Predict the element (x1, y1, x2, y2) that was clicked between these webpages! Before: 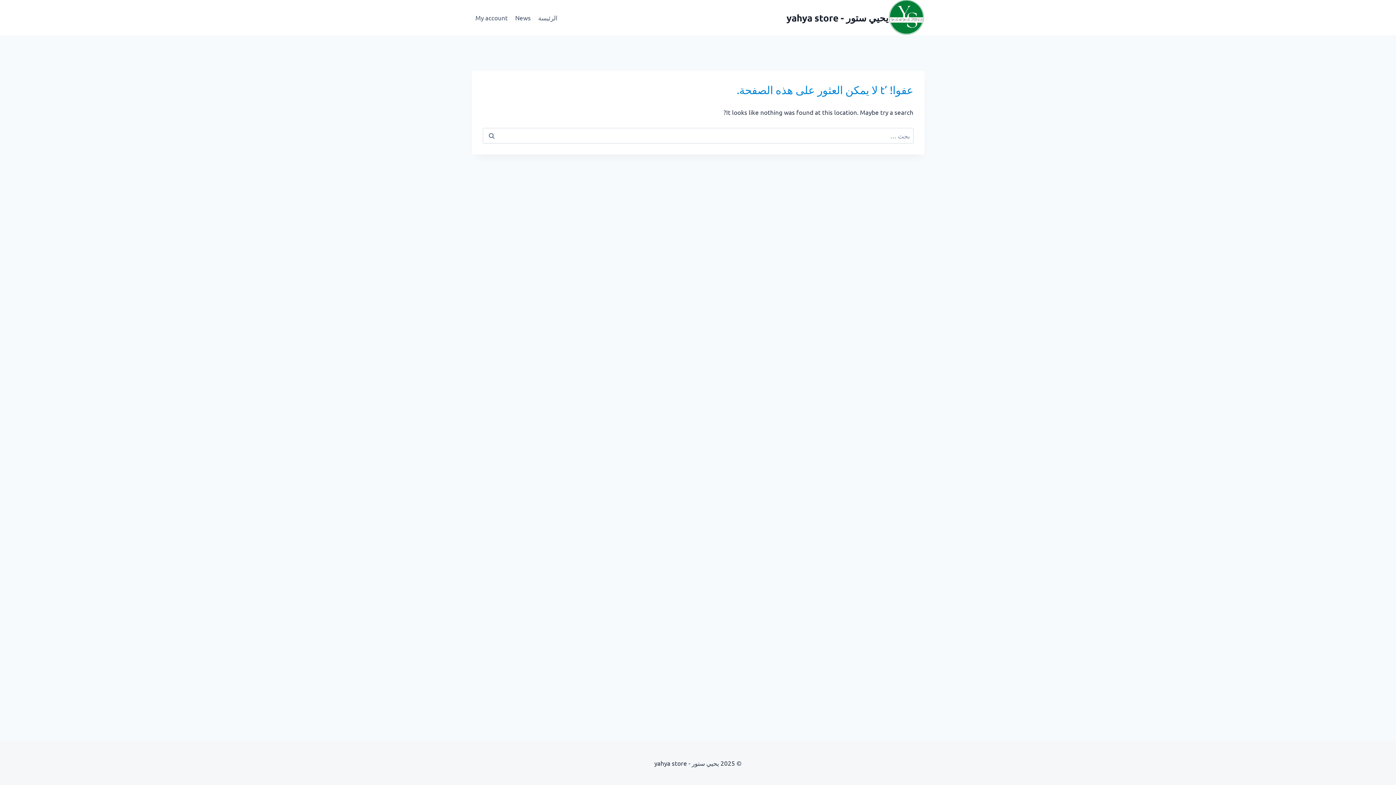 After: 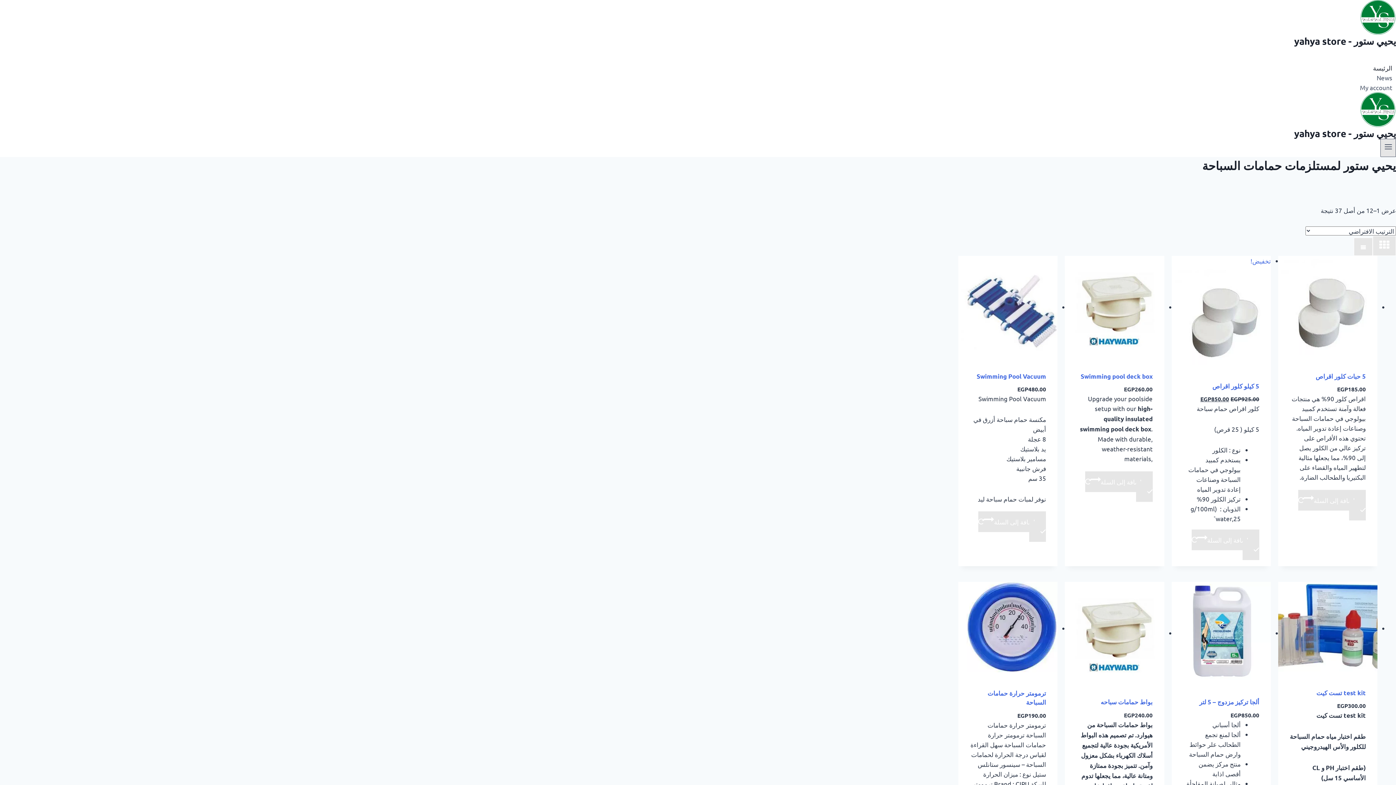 Action: bbox: (534, 8, 561, 26) label: الرئيسة